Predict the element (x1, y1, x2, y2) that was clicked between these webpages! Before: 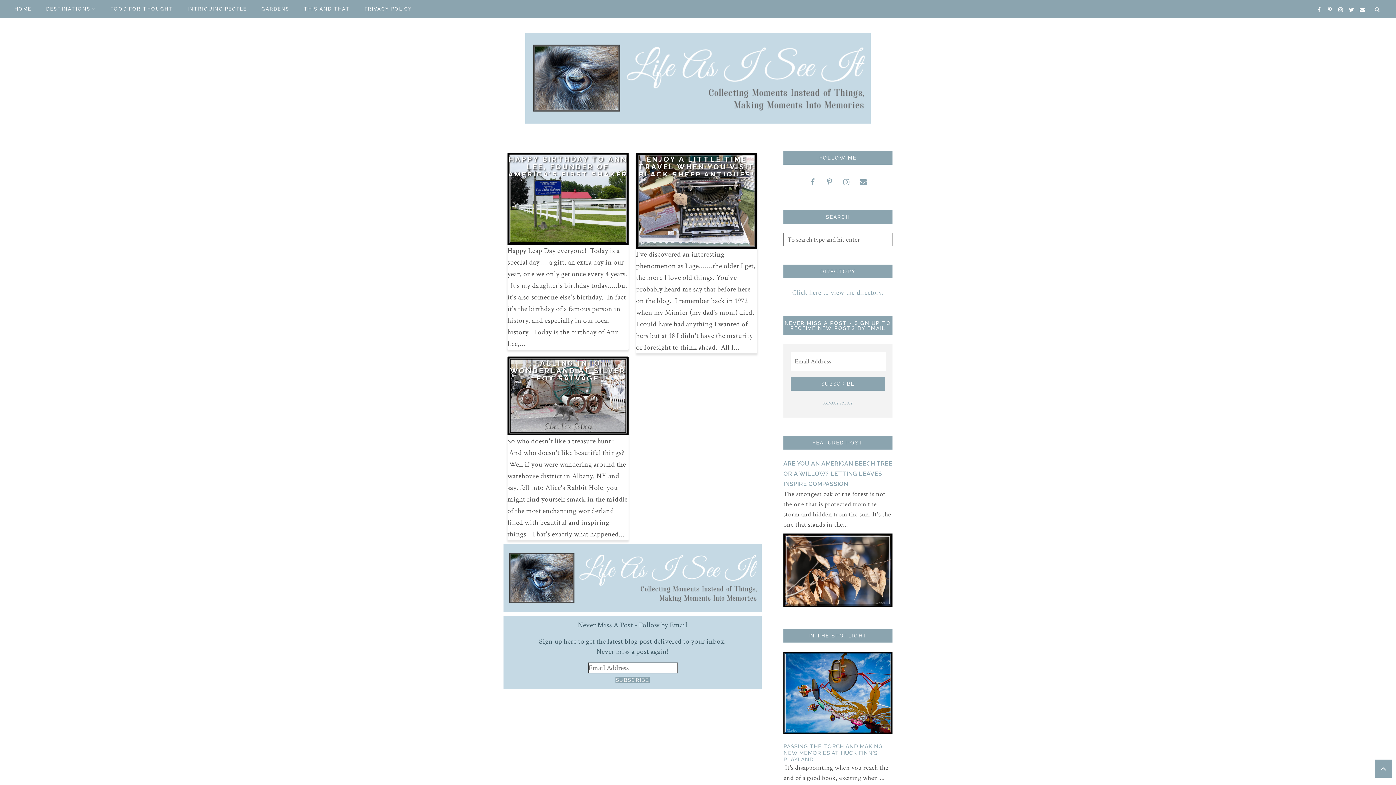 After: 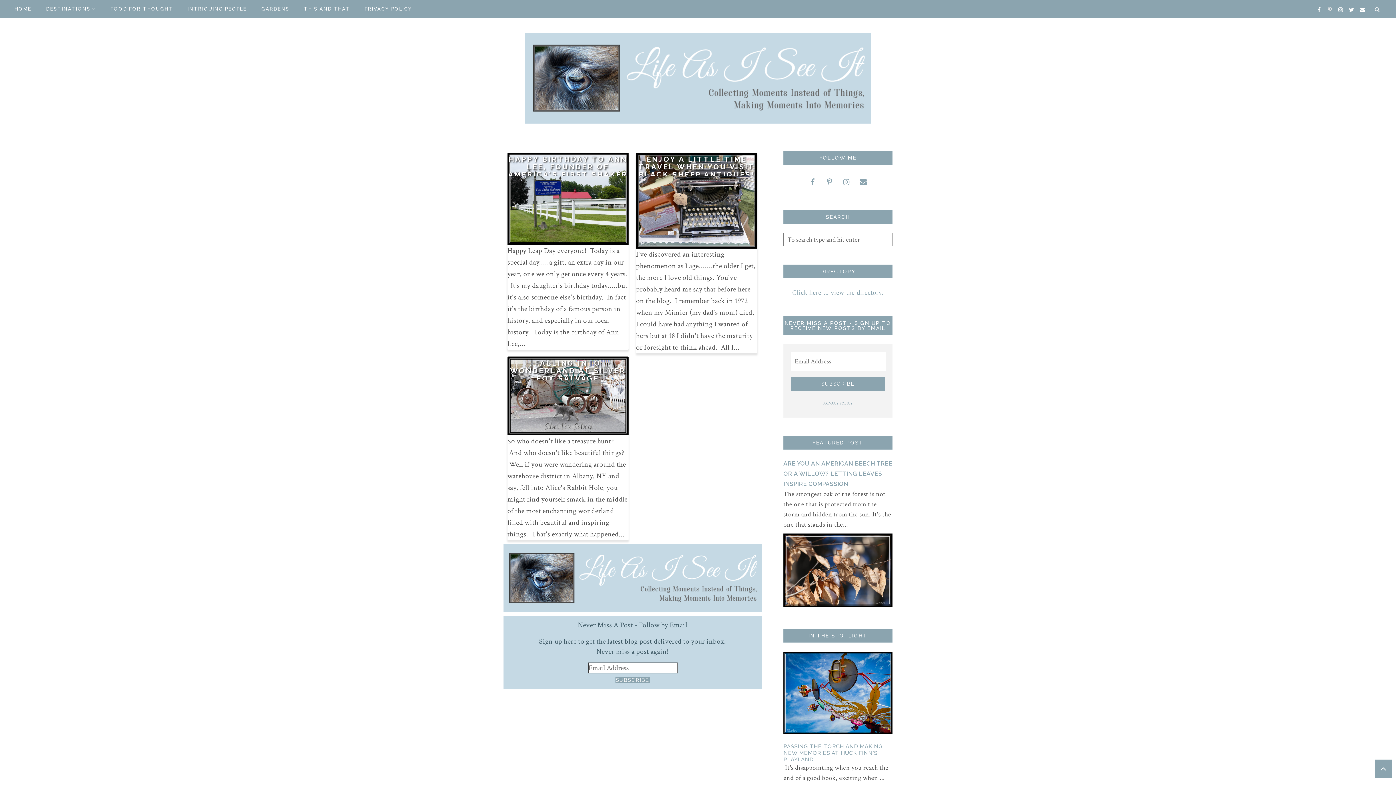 Action: bbox: (1327, 0, 1332, 19)